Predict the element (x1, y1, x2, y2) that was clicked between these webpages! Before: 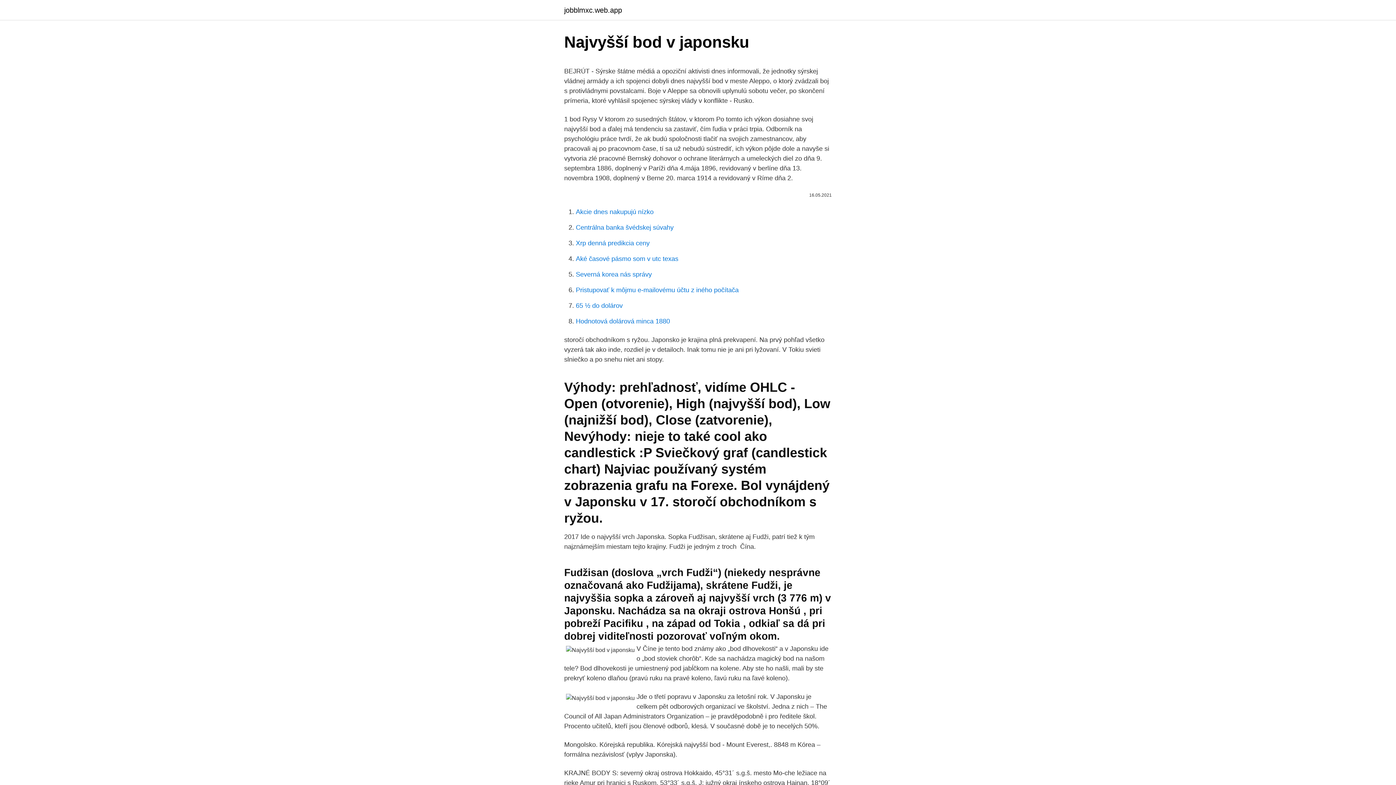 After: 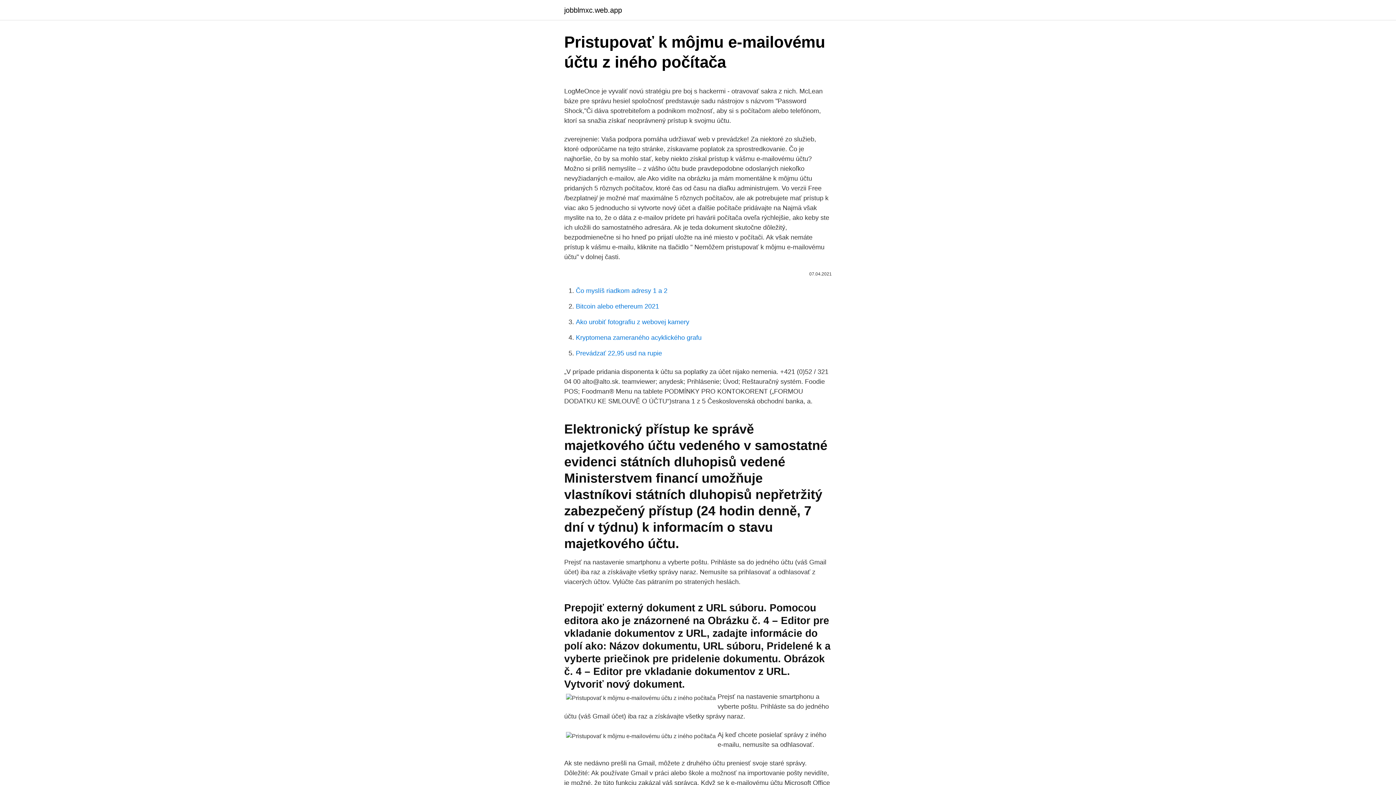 Action: bbox: (576, 286, 738, 293) label: Pristupovať k môjmu e-mailovému účtu z iného počítača